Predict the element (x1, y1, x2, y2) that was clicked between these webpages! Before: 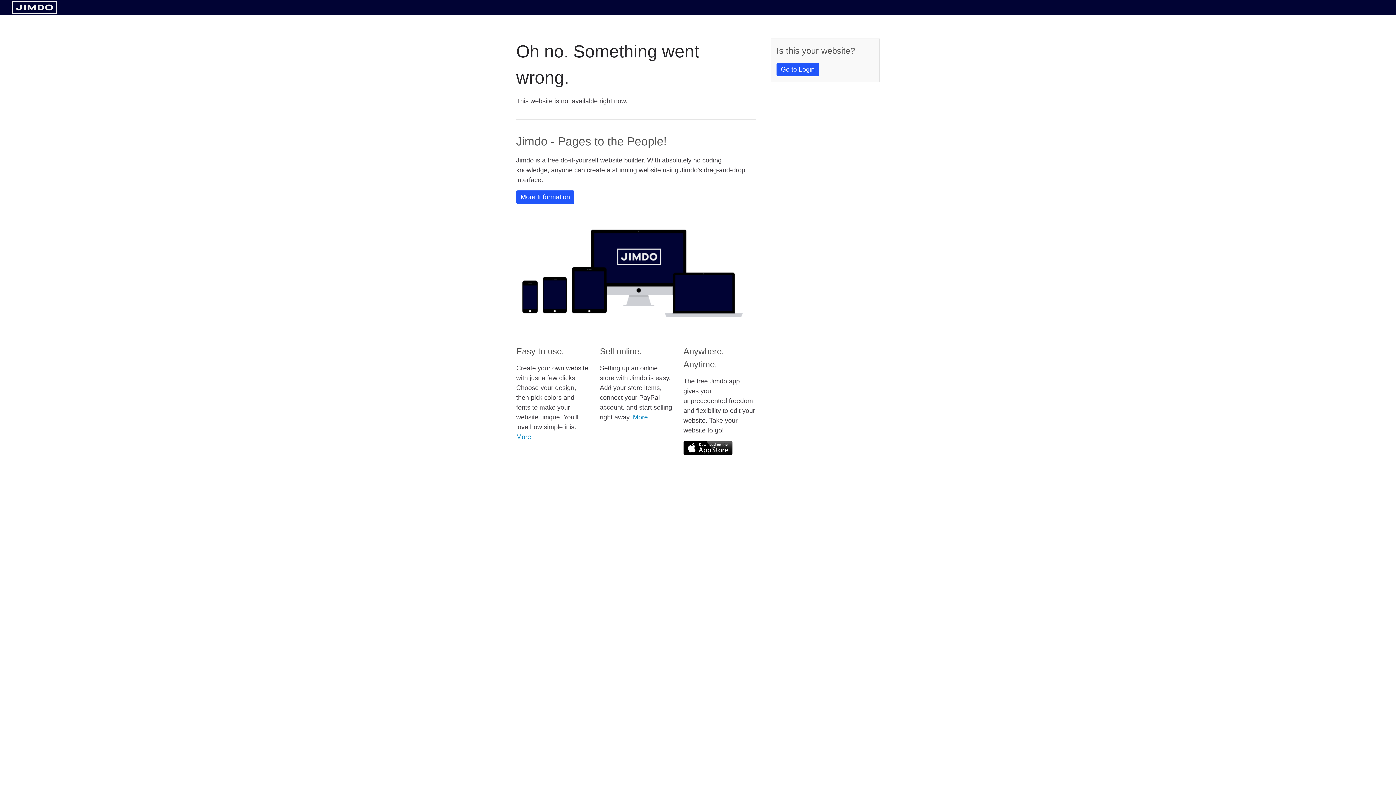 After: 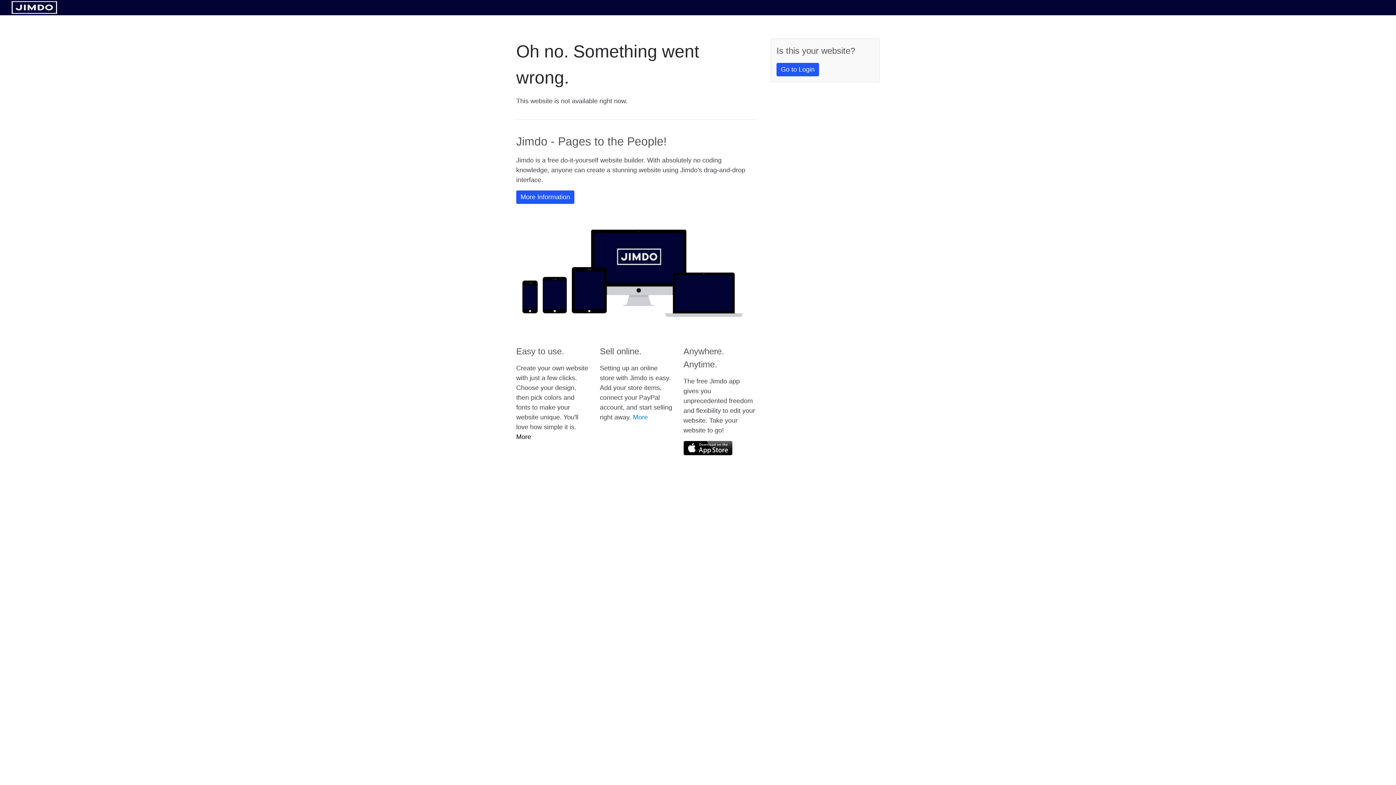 Action: bbox: (516, 433, 531, 440) label: More